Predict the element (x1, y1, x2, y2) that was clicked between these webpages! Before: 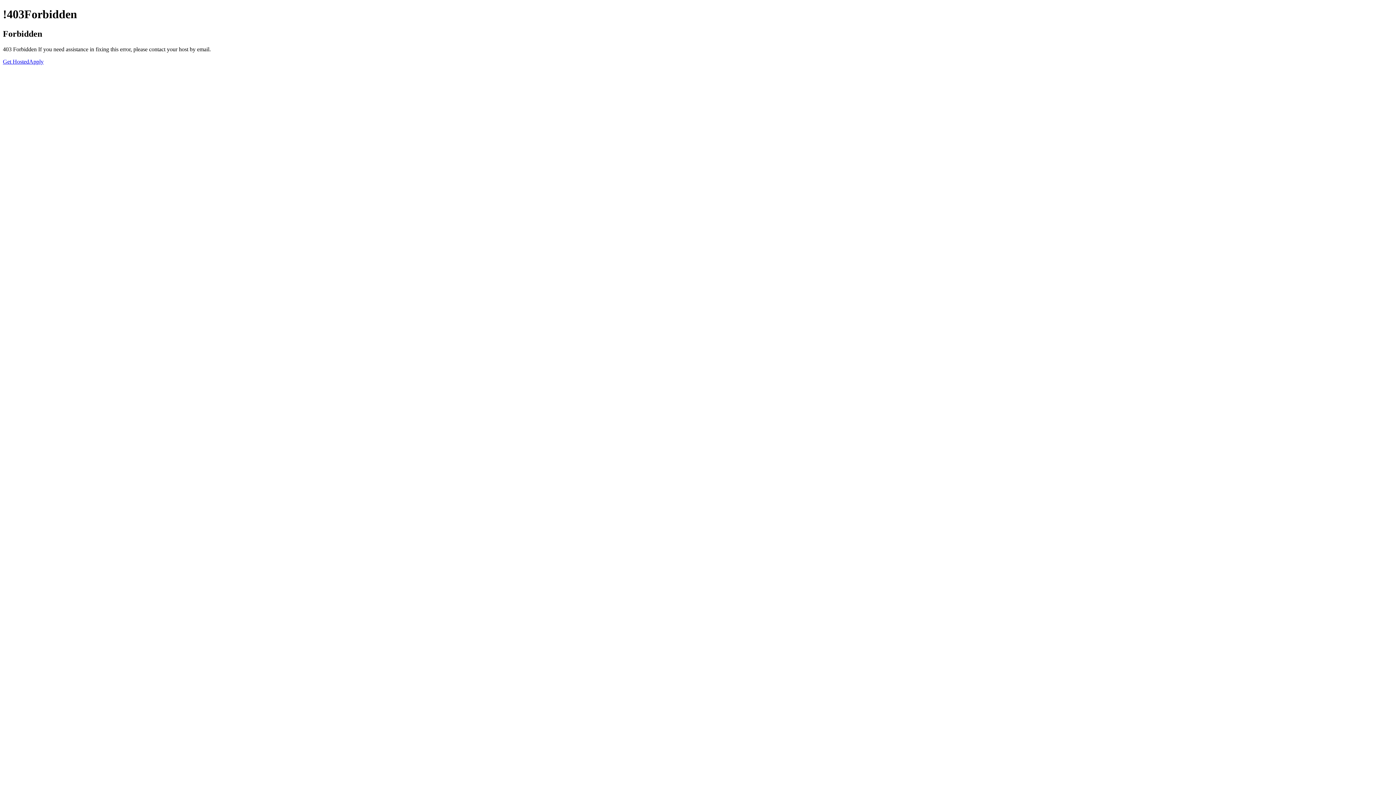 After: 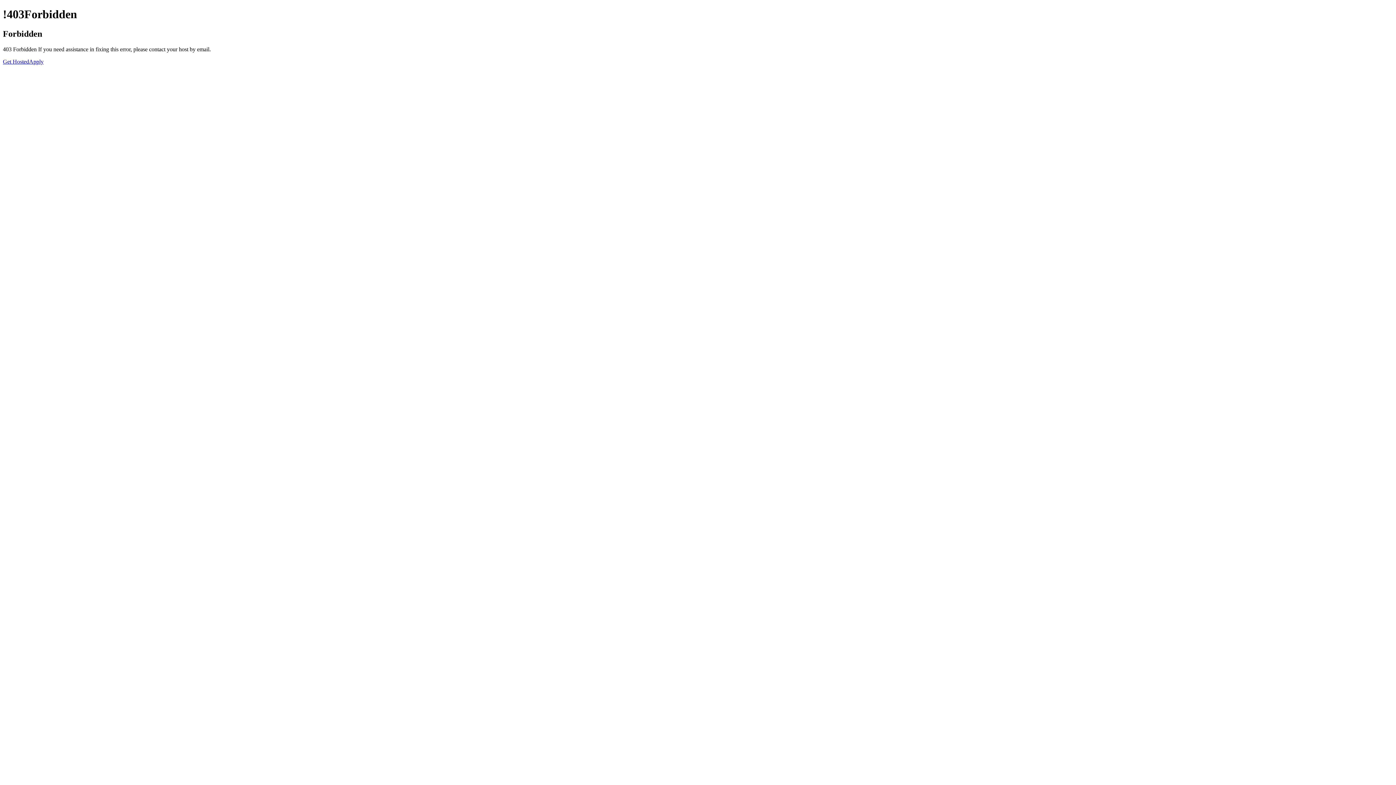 Action: bbox: (29, 58, 43, 64) label: Apply